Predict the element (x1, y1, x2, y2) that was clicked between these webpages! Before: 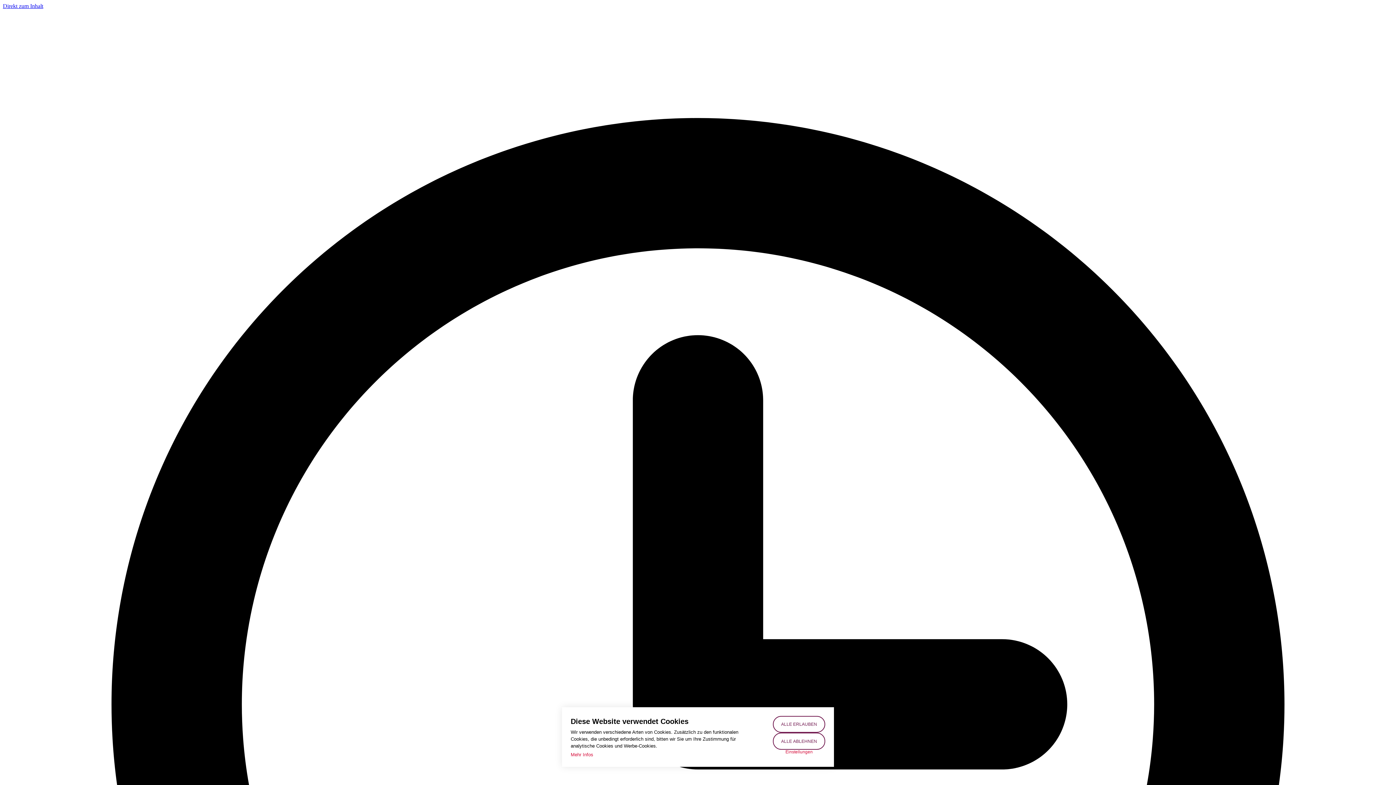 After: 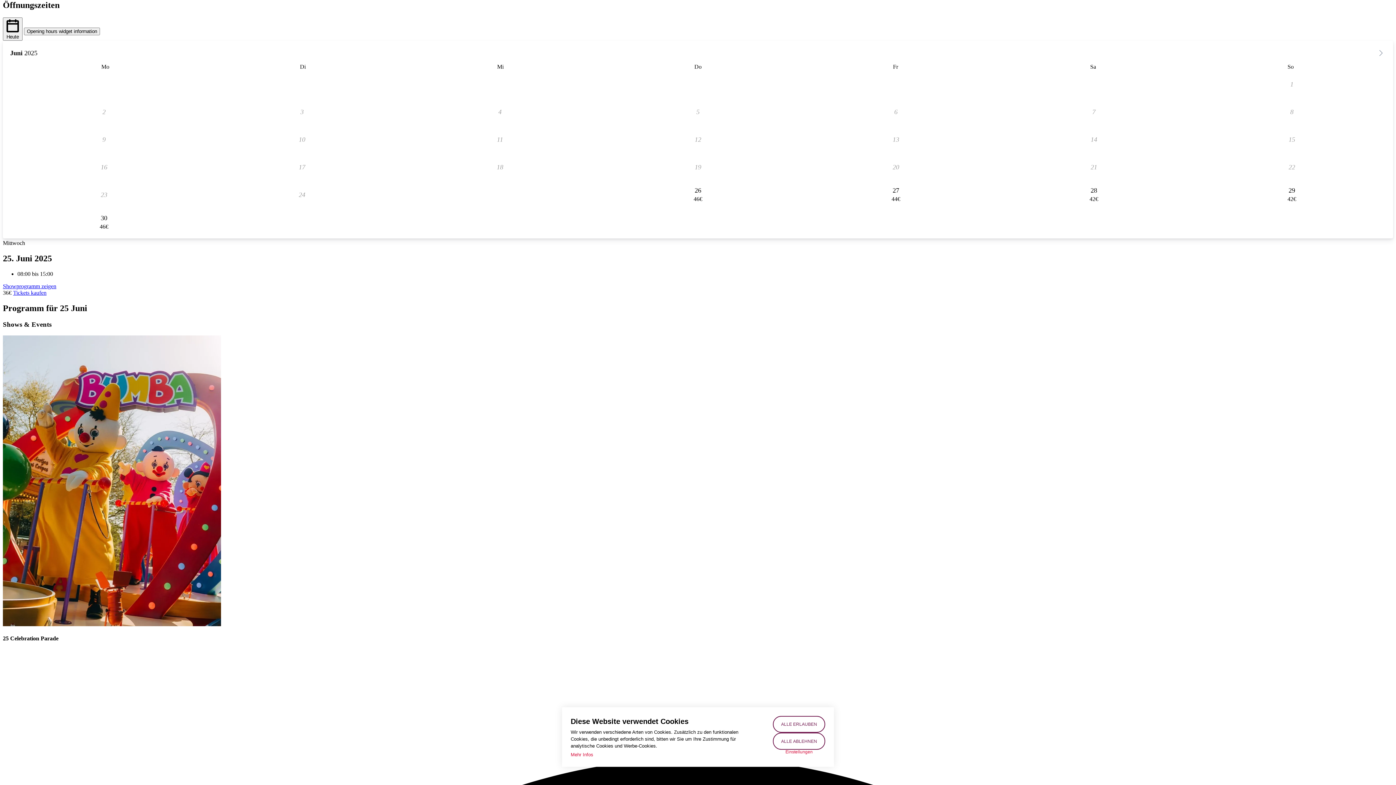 Action: bbox: (2, 2, 43, 9) label: Direkt zum Inhalt